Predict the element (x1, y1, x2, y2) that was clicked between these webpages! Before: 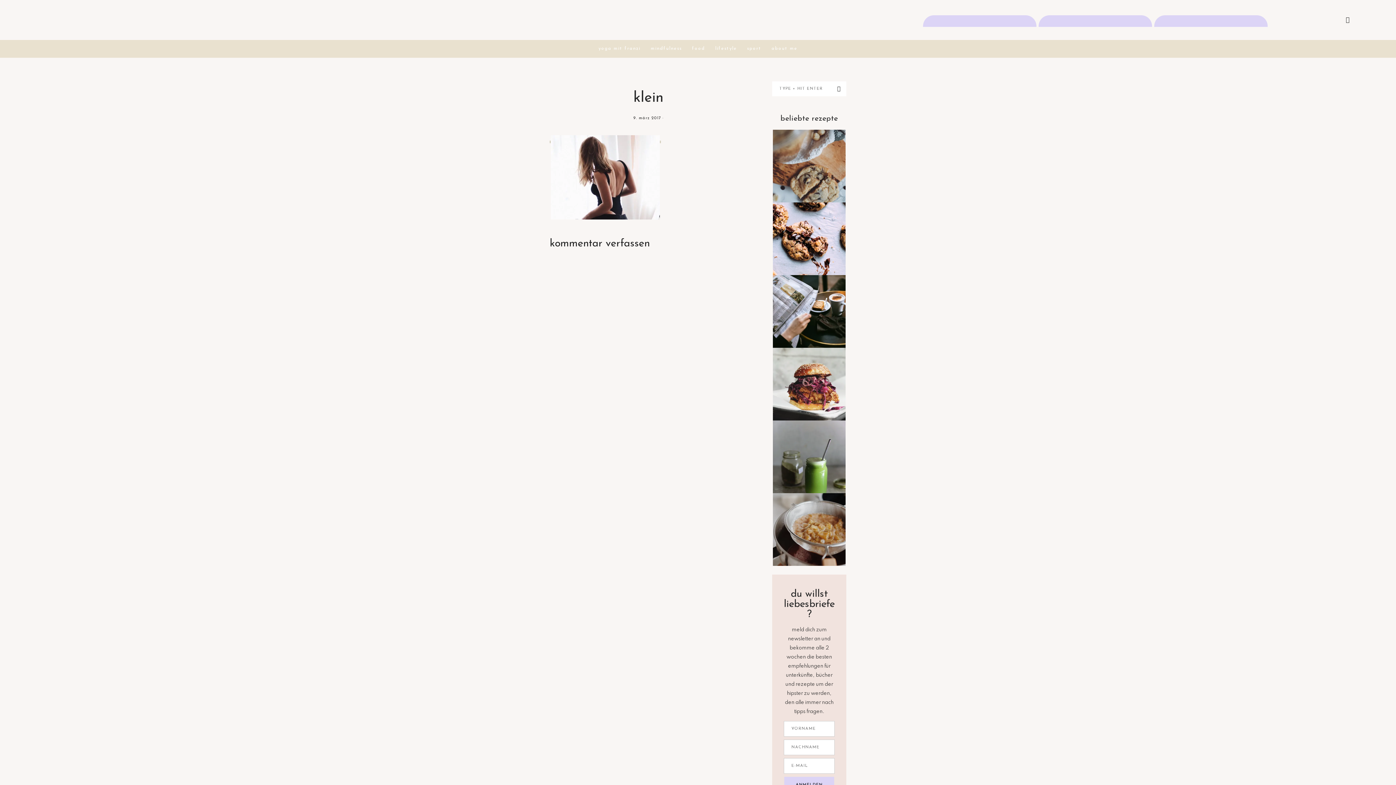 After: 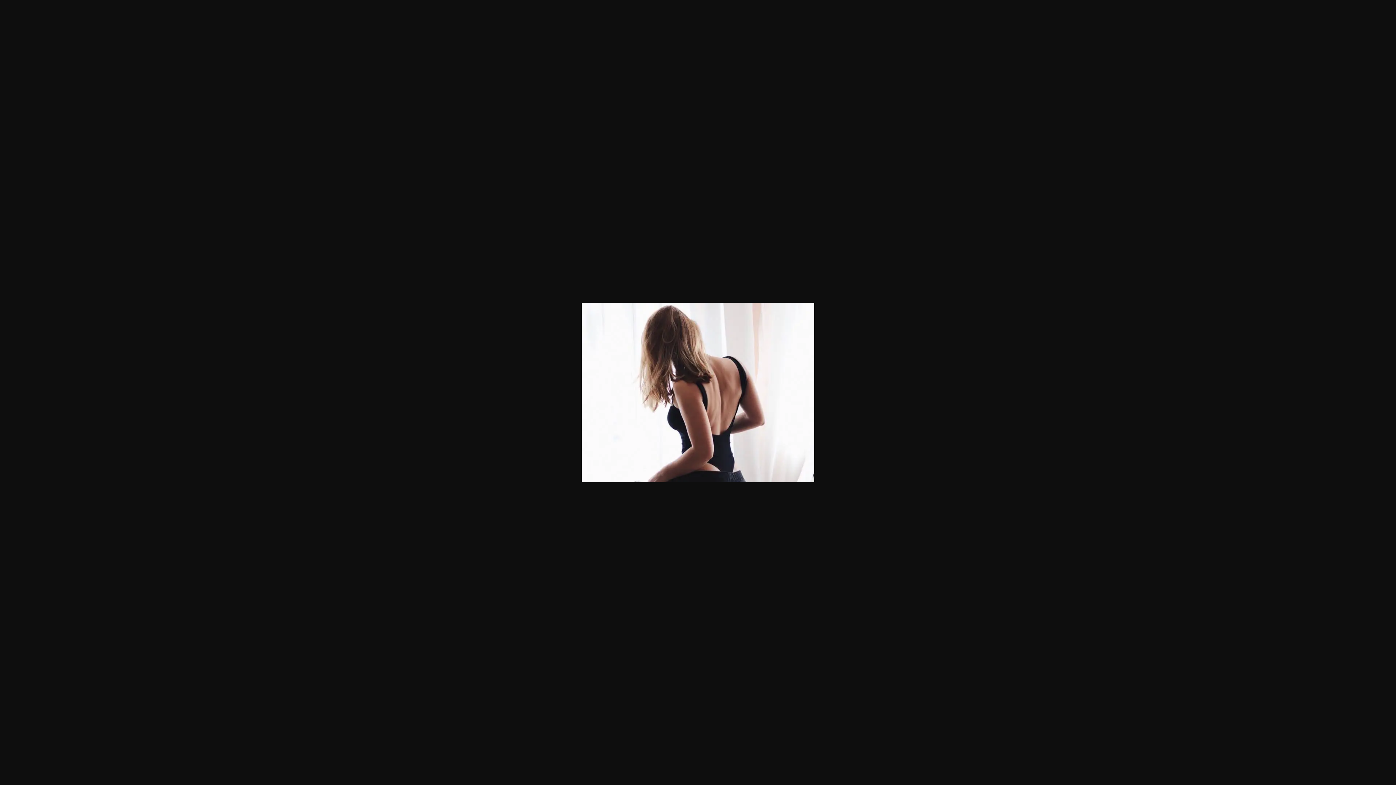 Action: bbox: (549, 137, 661, 143)